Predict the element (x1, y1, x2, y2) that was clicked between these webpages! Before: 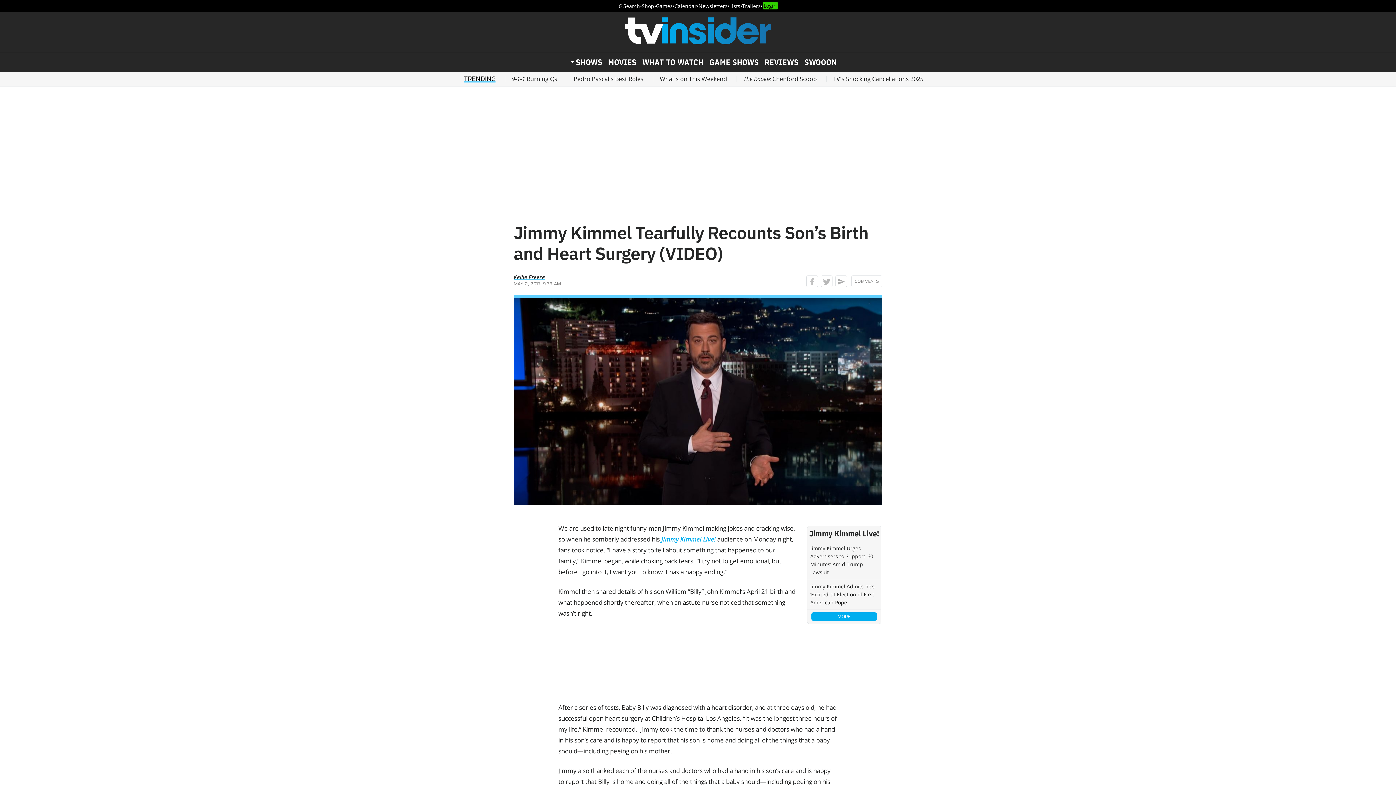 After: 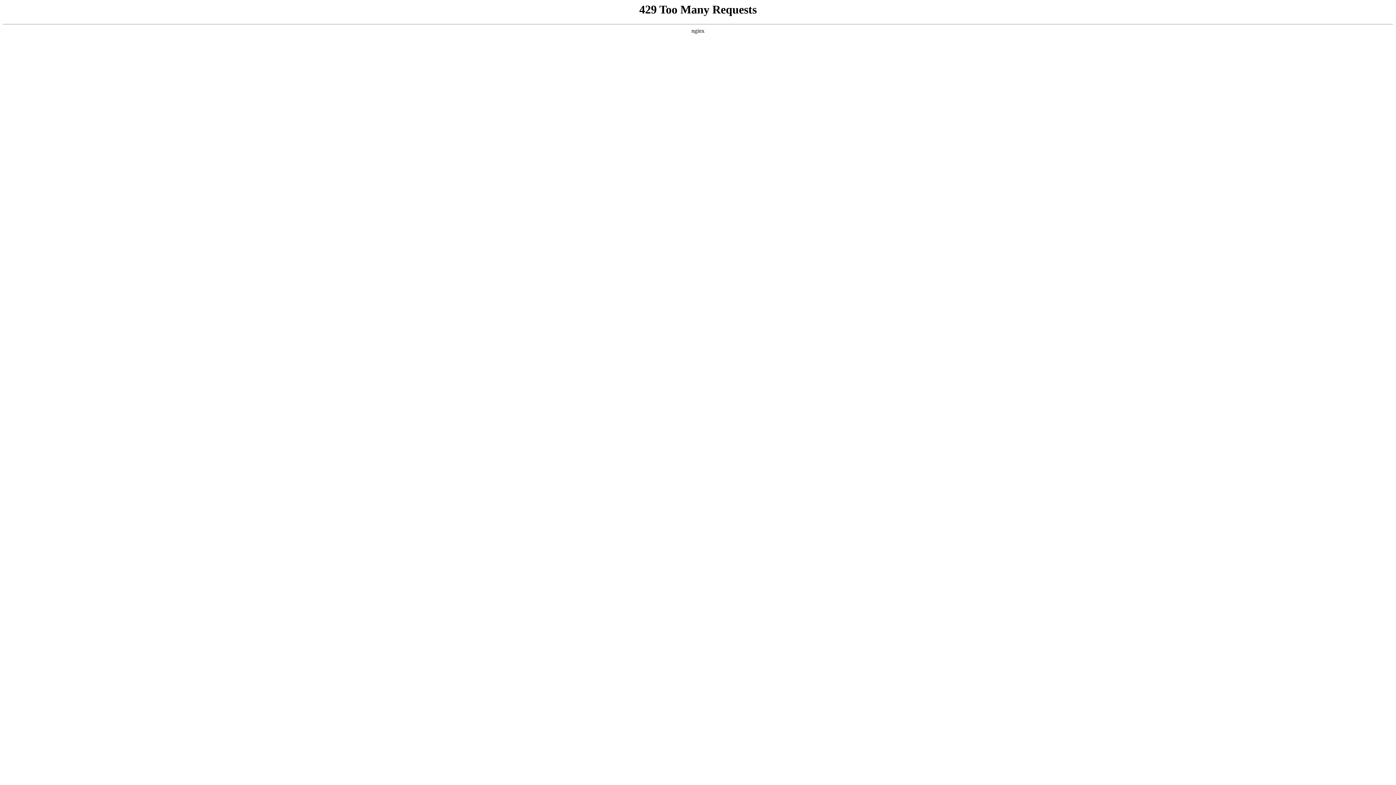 Action: label: Trailers bbox: (742, 2, 760, 9)